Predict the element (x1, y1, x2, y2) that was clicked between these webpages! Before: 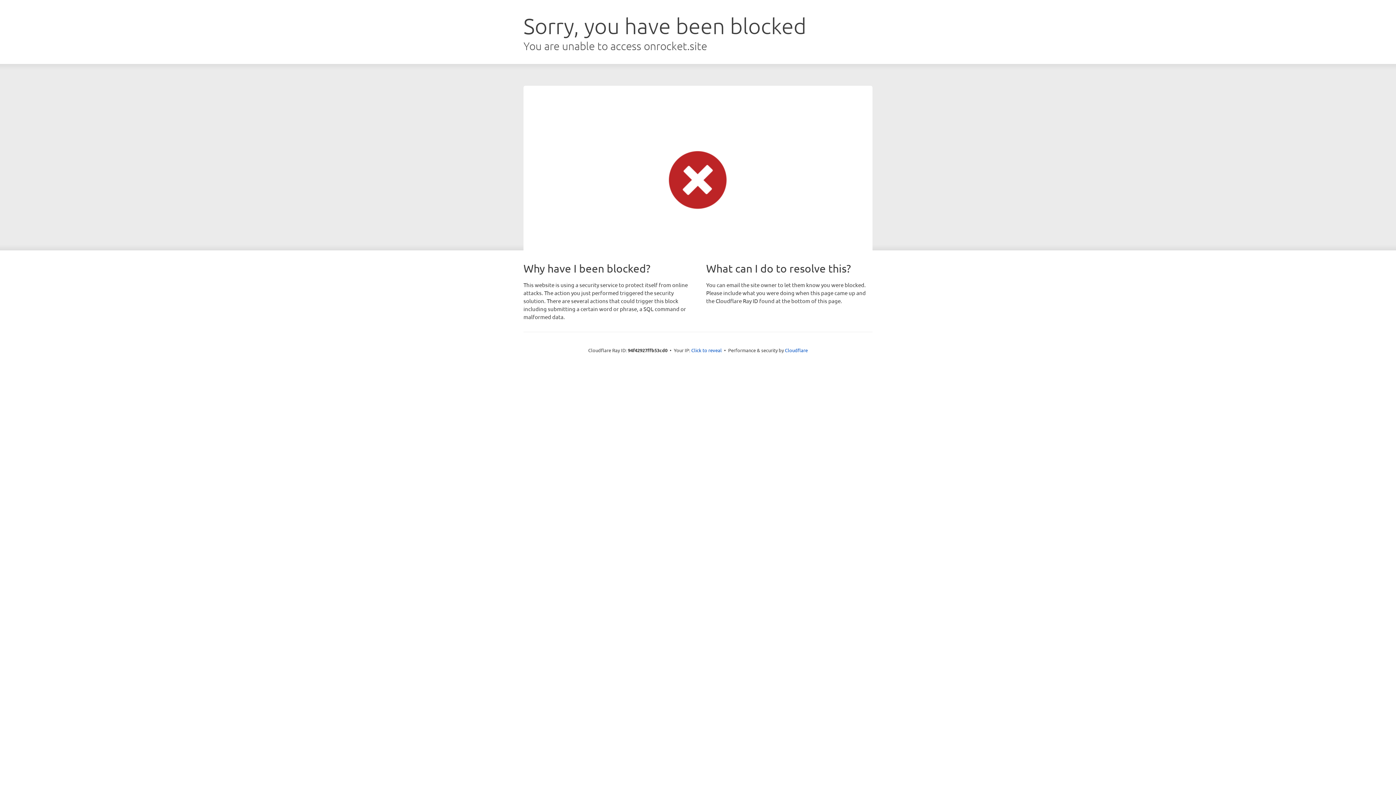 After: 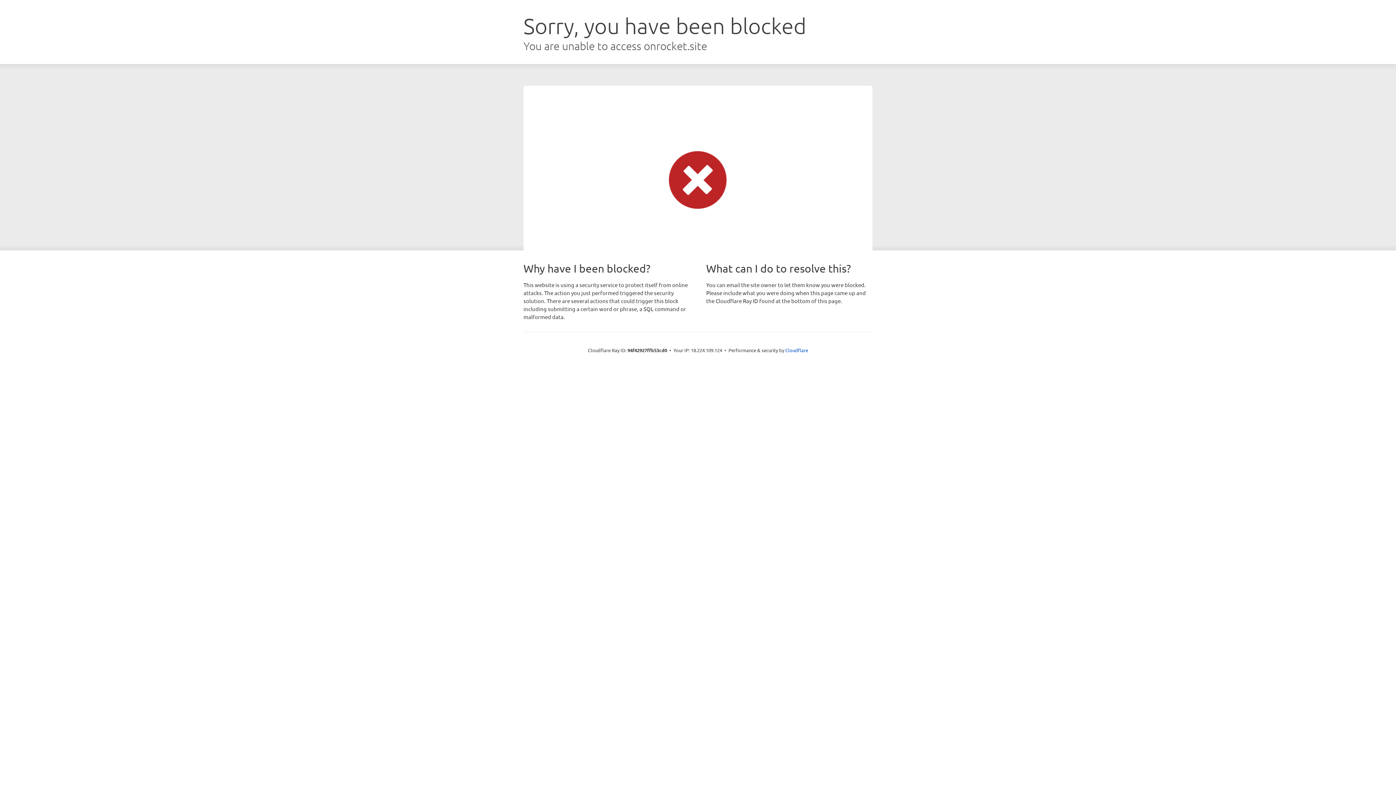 Action: label: Click to reveal bbox: (691, 346, 722, 353)